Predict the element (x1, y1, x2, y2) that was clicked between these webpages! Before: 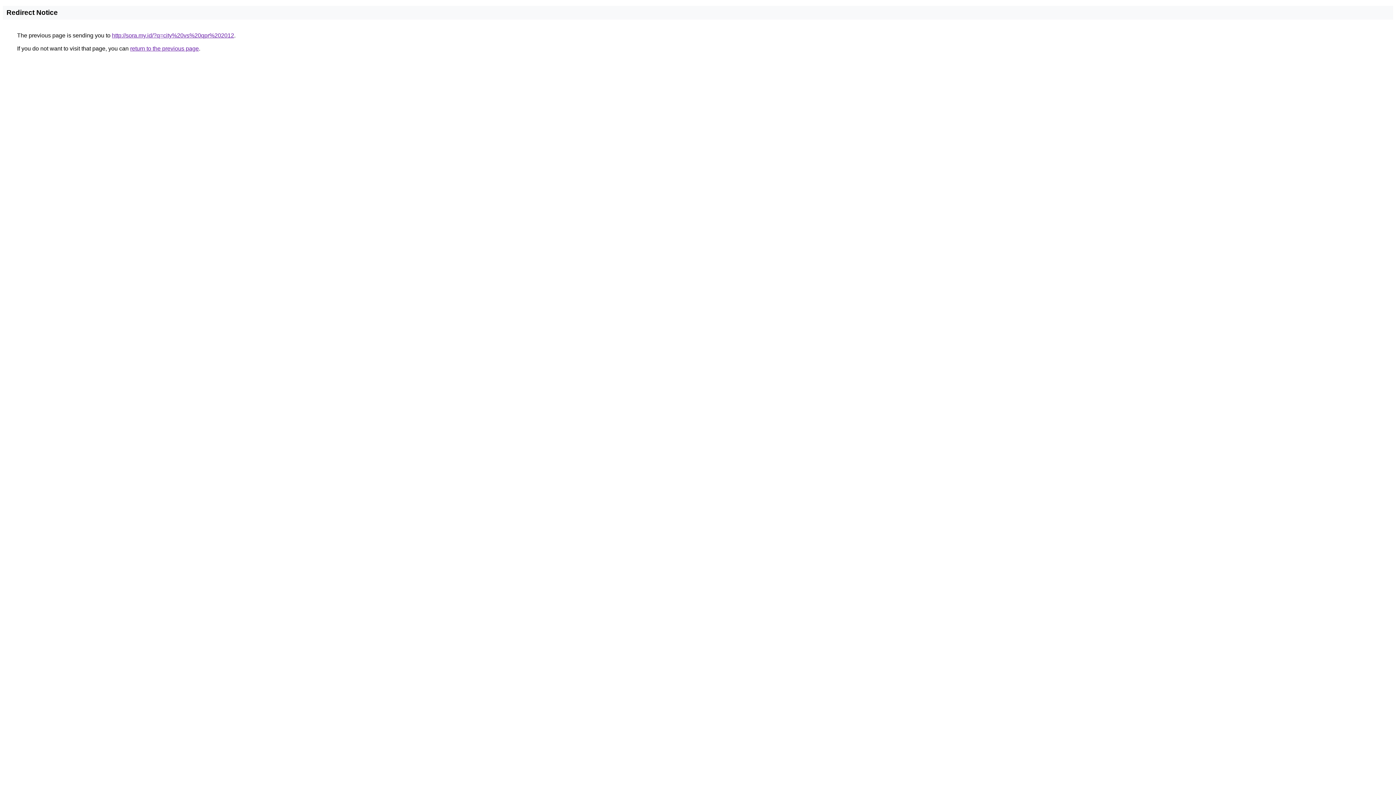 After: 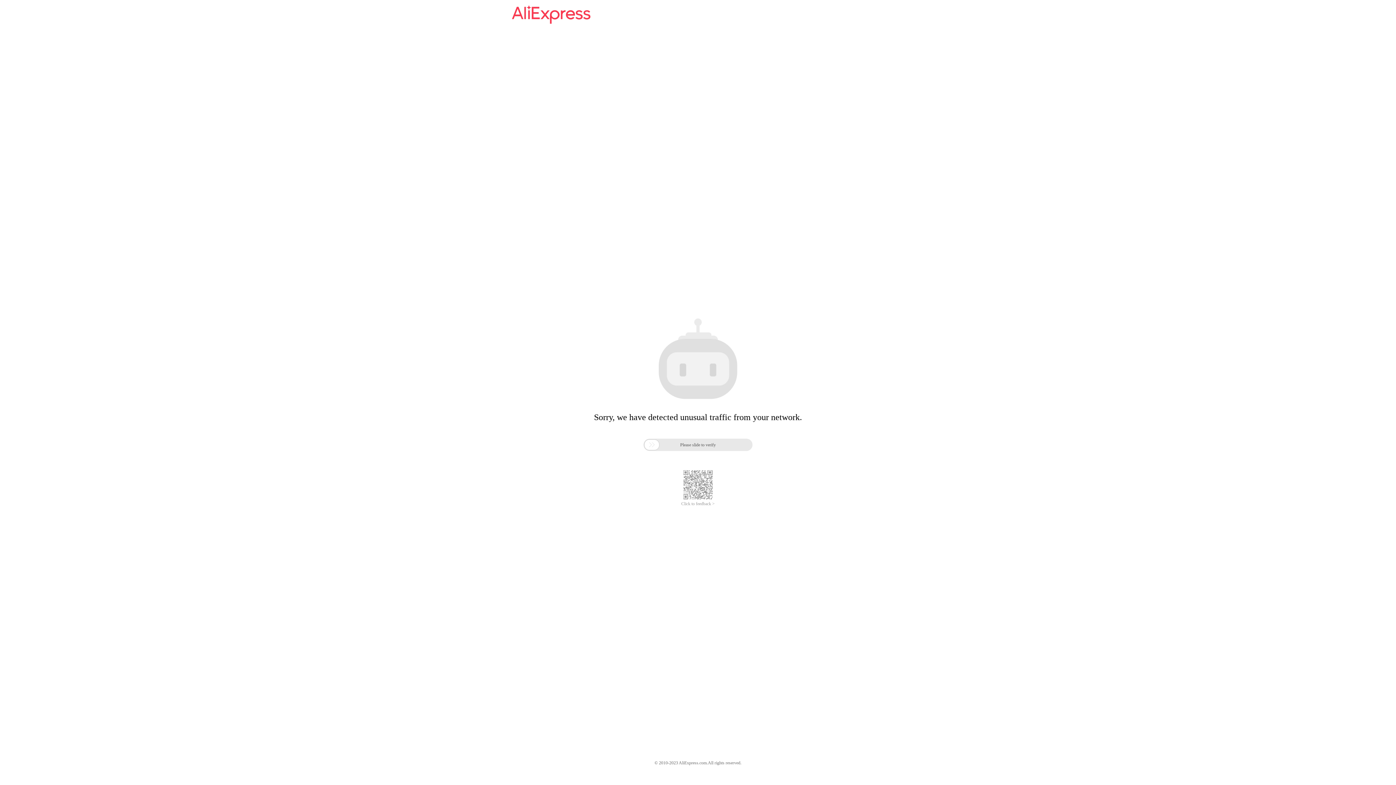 Action: label: http://sora.my.id/?q=city%20vs%20qpr%202012 bbox: (112, 32, 234, 38)